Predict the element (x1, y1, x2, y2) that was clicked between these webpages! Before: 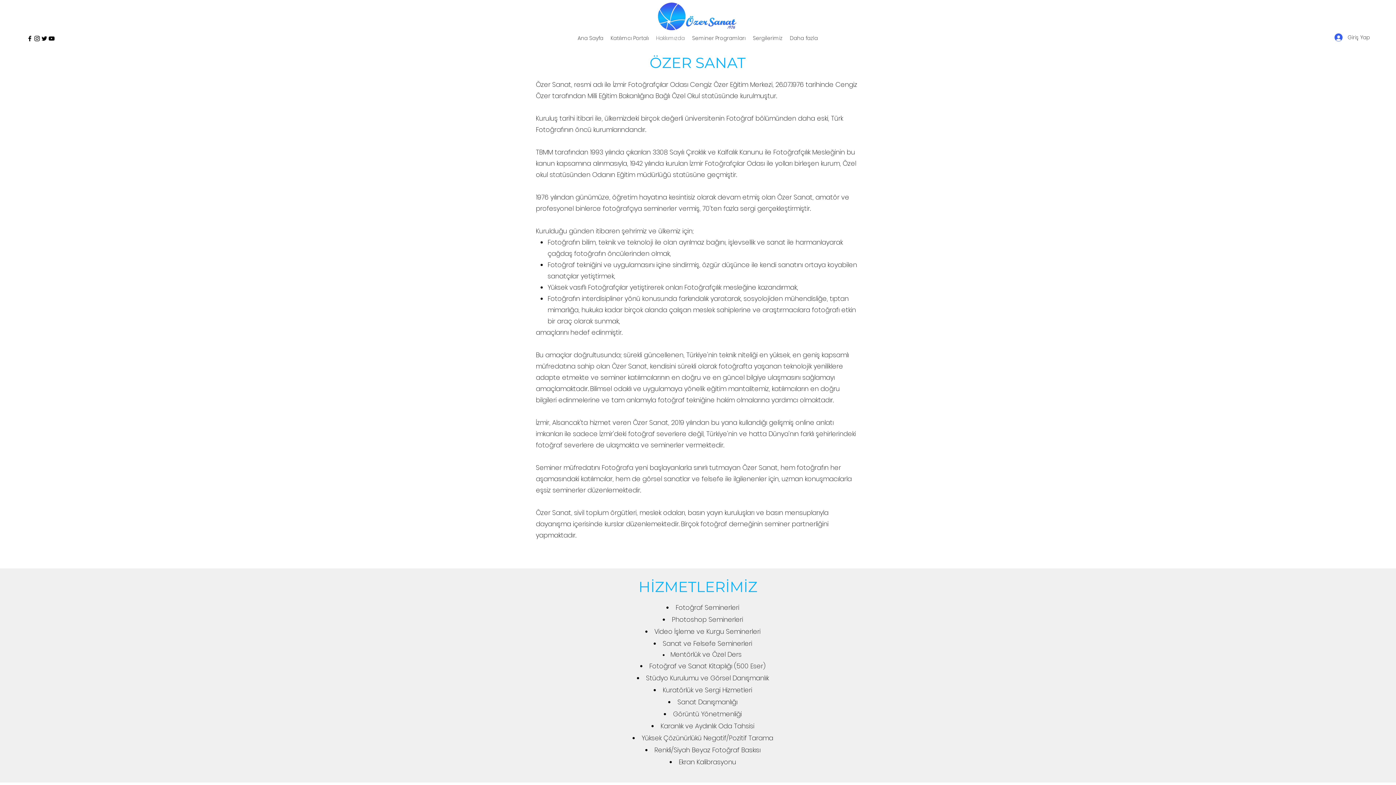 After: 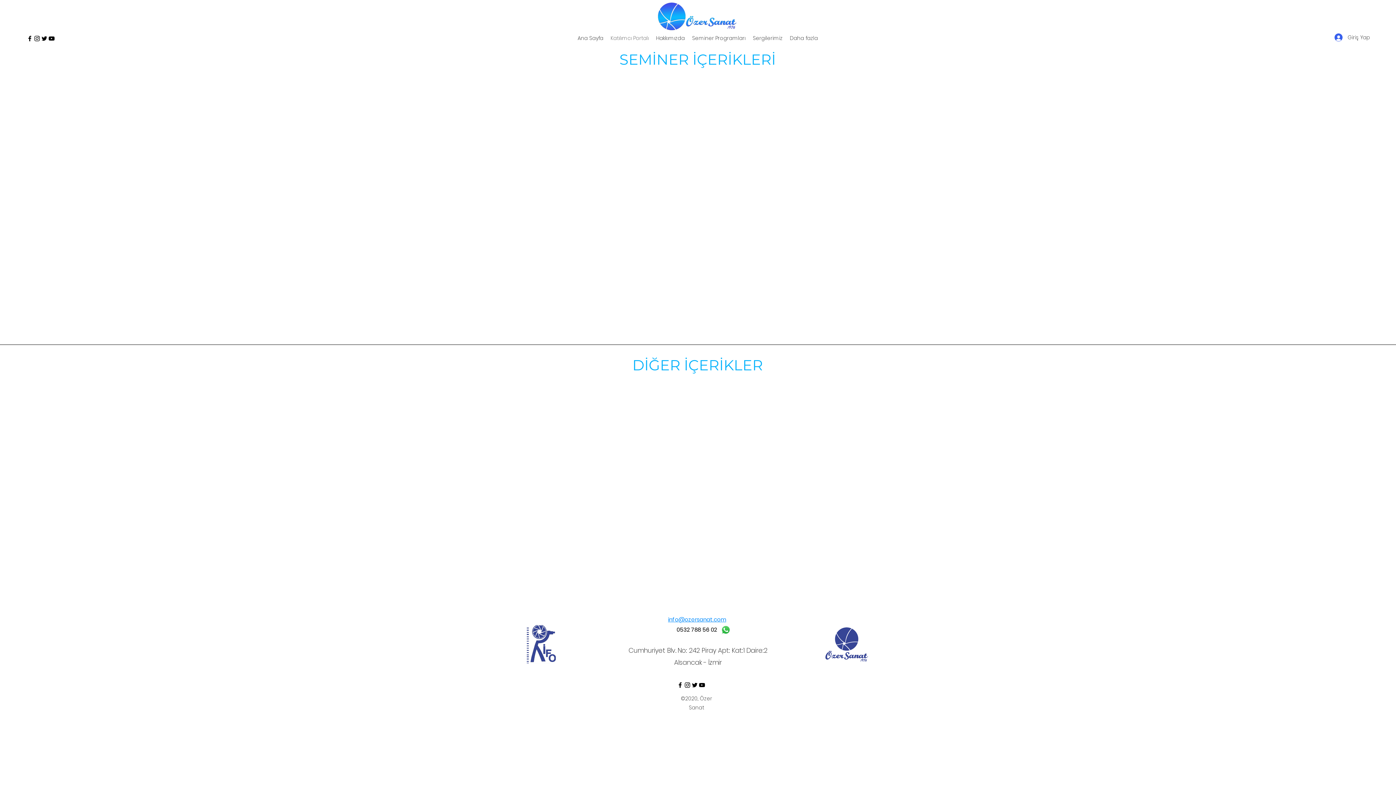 Action: bbox: (607, 33, 652, 42) label: Katılımcı Portalı